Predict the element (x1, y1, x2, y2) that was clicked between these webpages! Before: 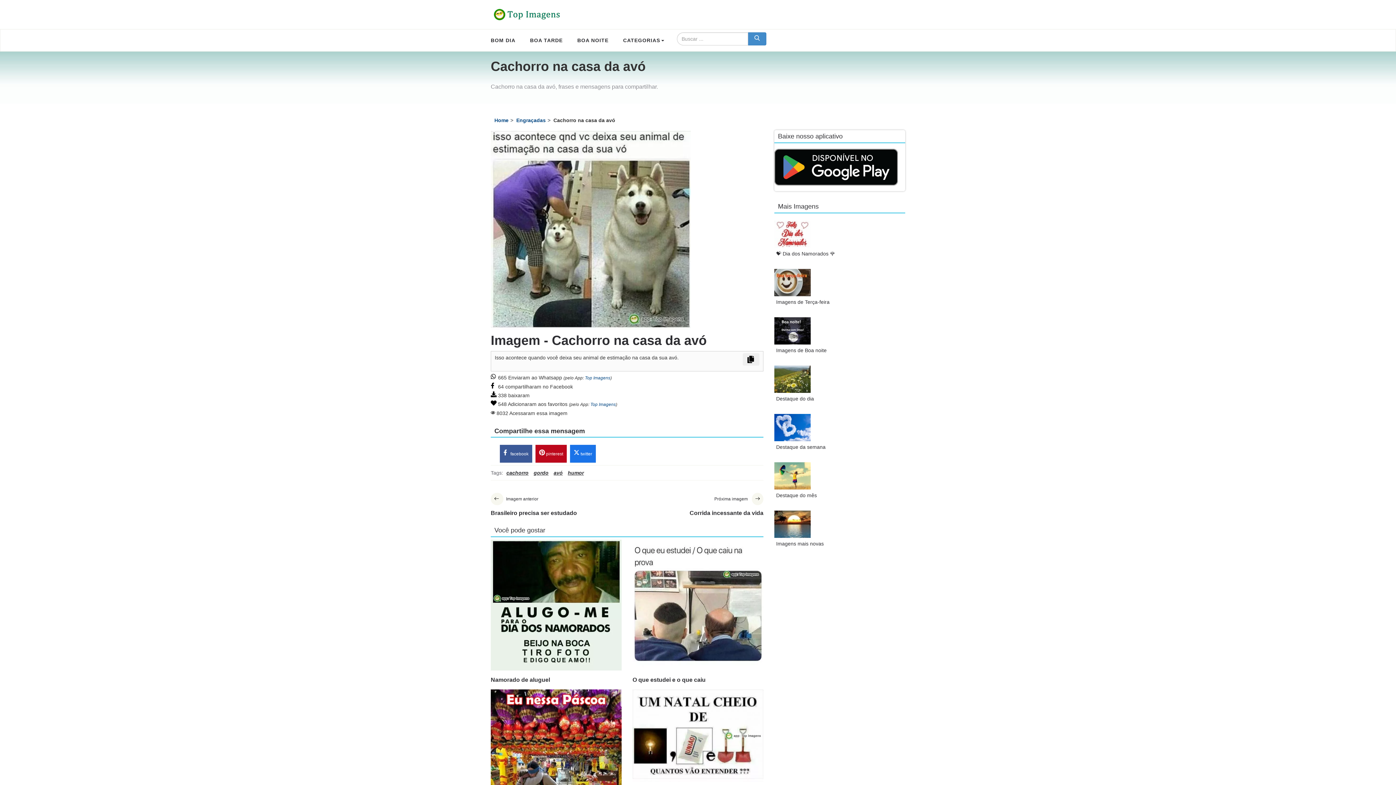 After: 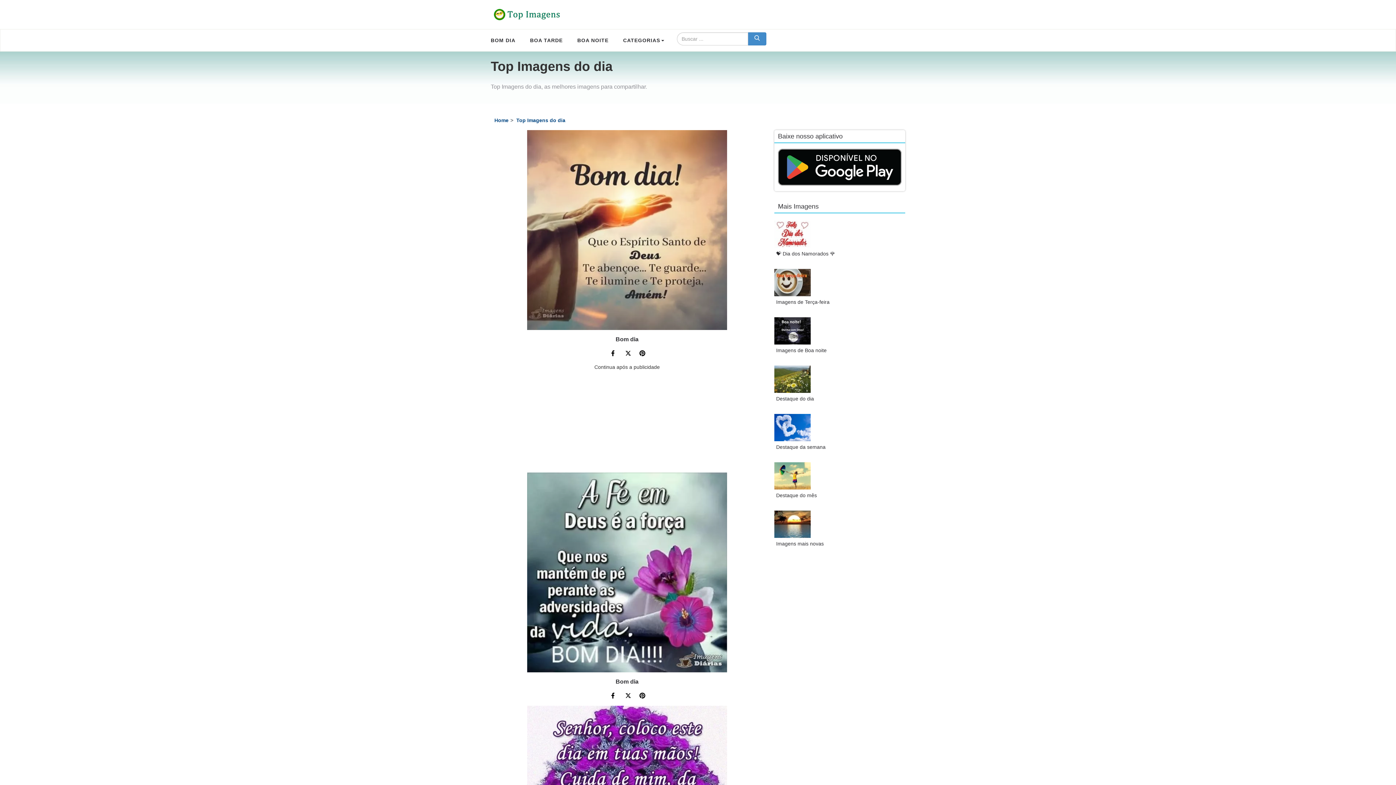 Action: bbox: (774, 365, 810, 393)